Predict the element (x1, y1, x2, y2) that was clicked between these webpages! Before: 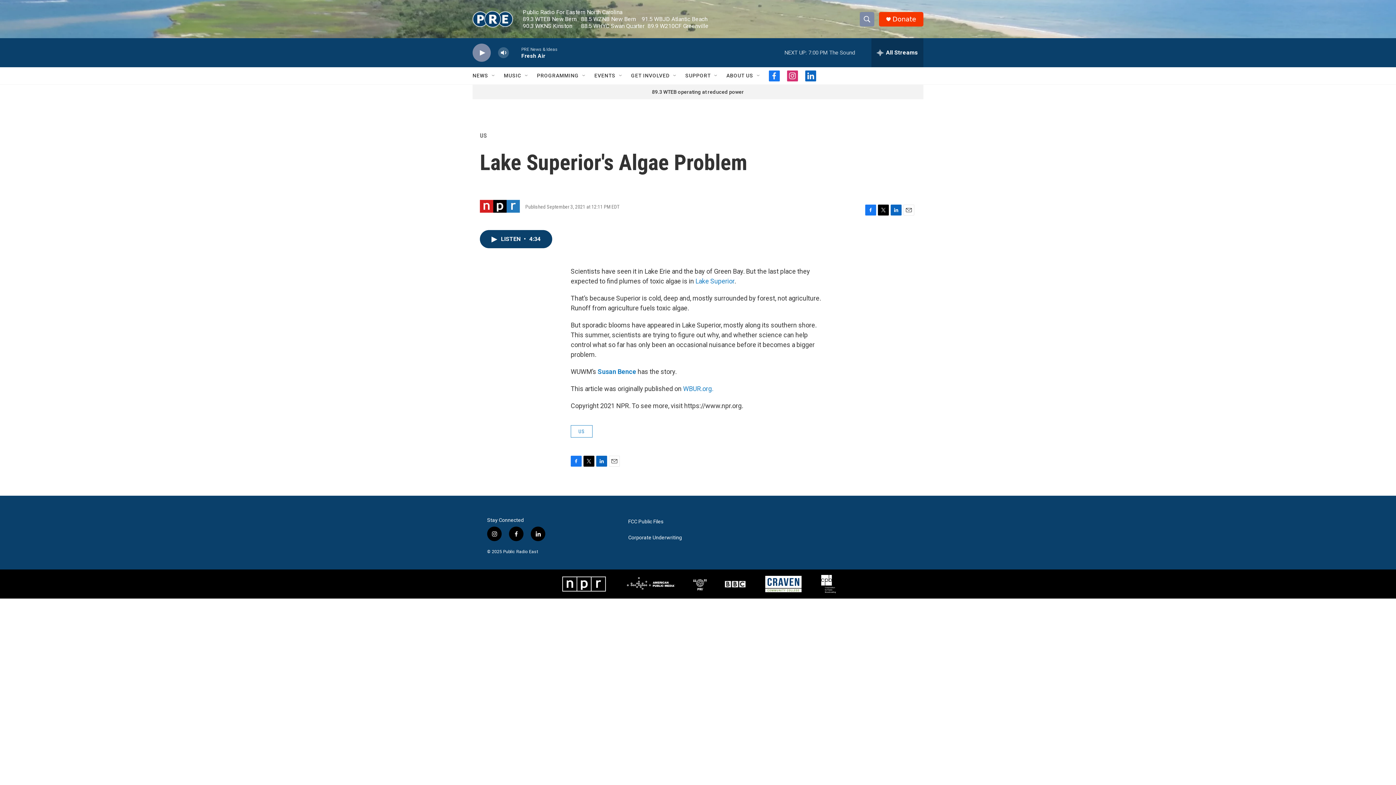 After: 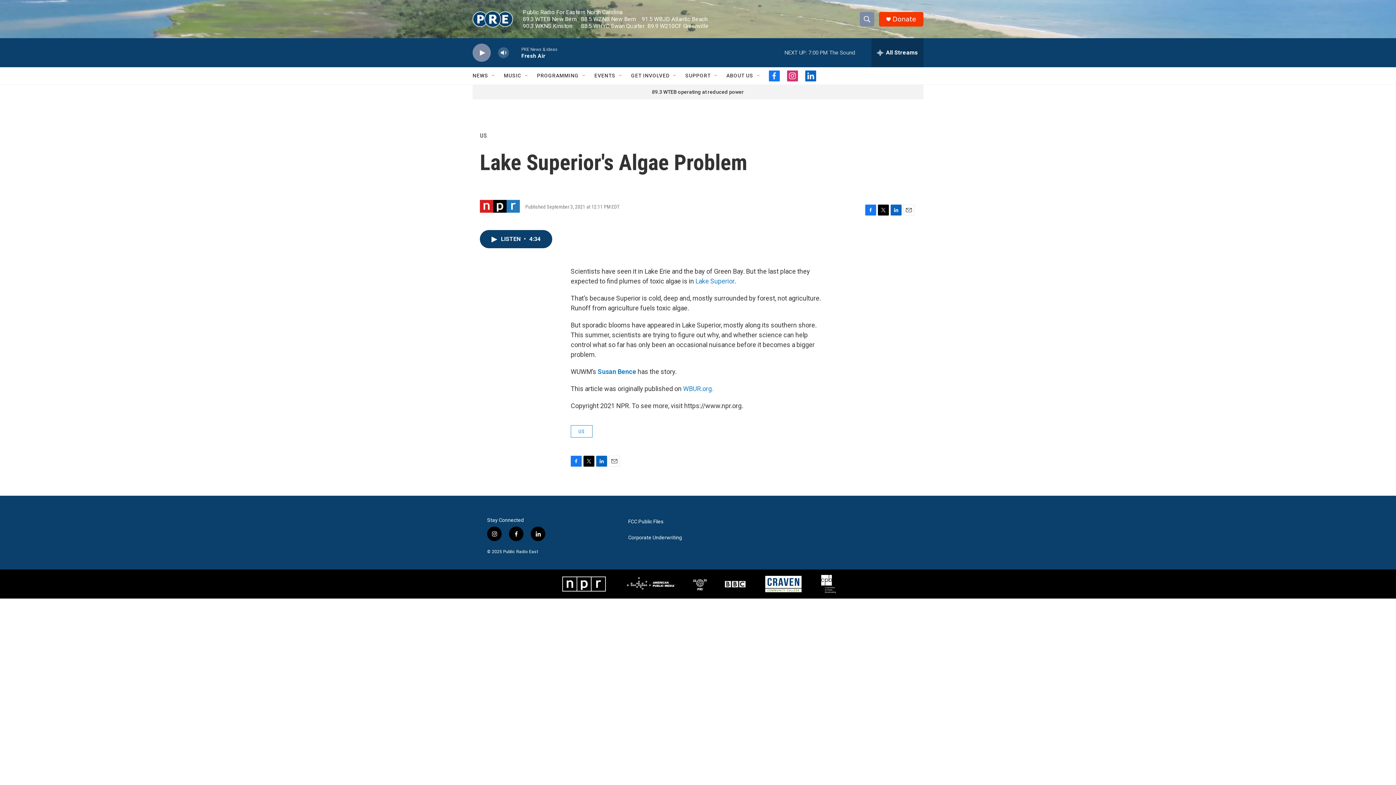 Action: label: Facebook bbox: (865, 204, 876, 215)